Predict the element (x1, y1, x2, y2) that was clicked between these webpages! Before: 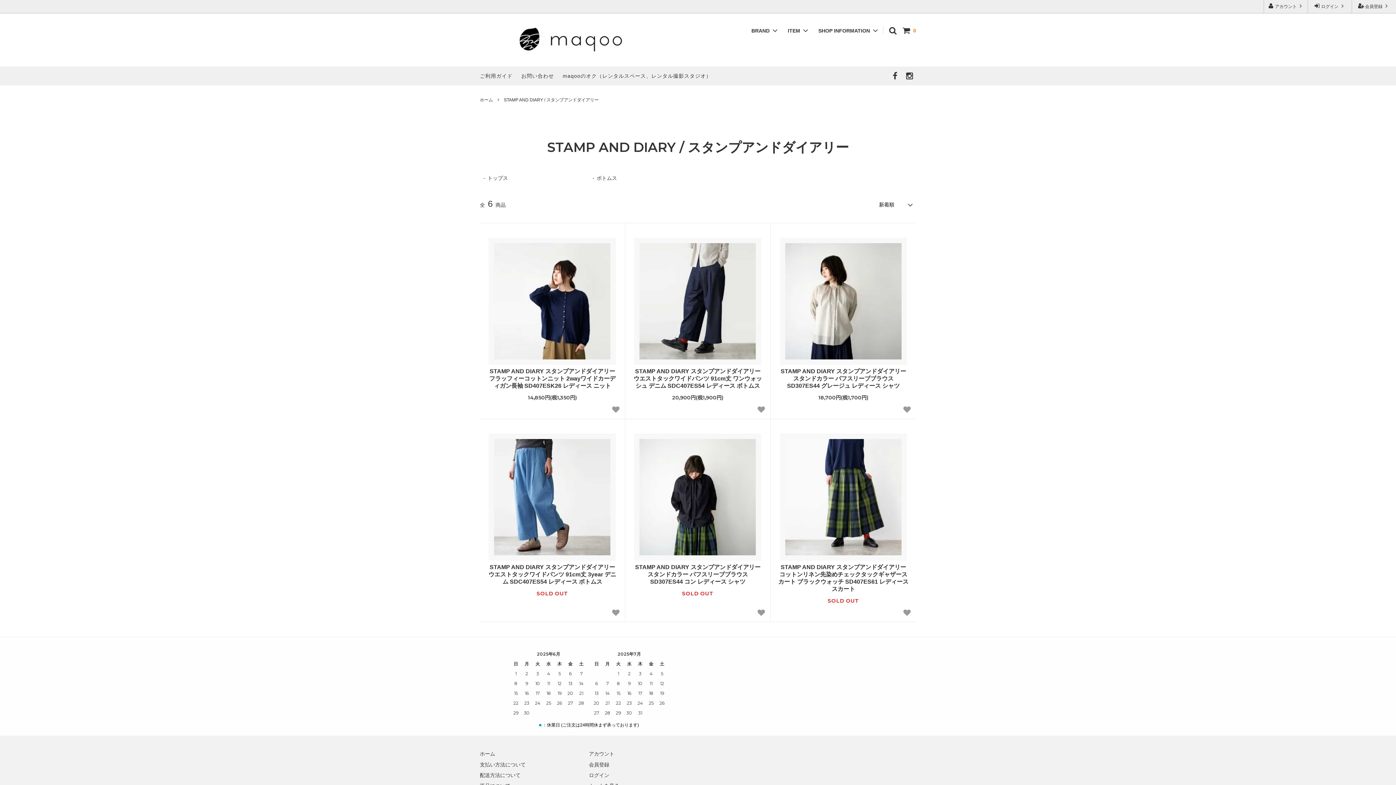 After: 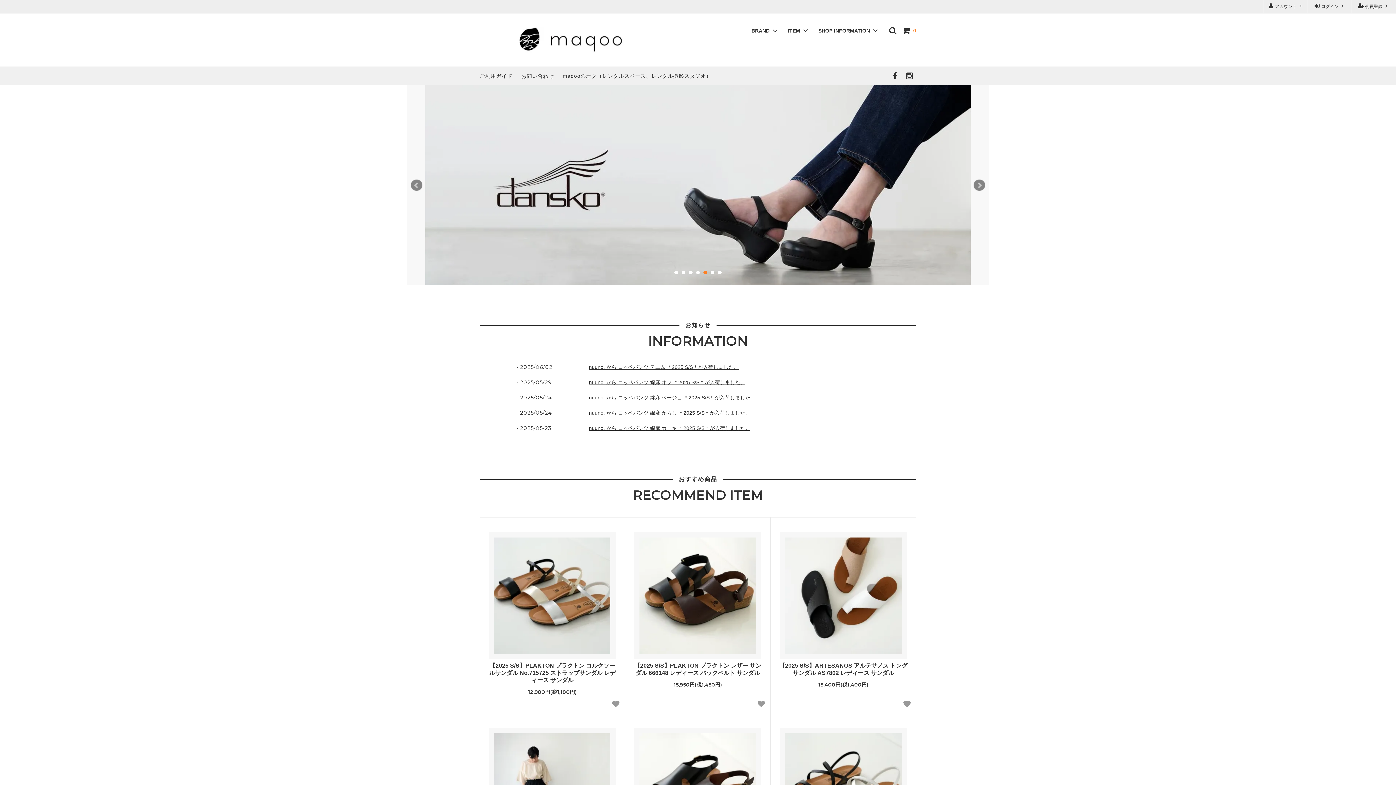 Action: bbox: (480, 26, 661, 53)